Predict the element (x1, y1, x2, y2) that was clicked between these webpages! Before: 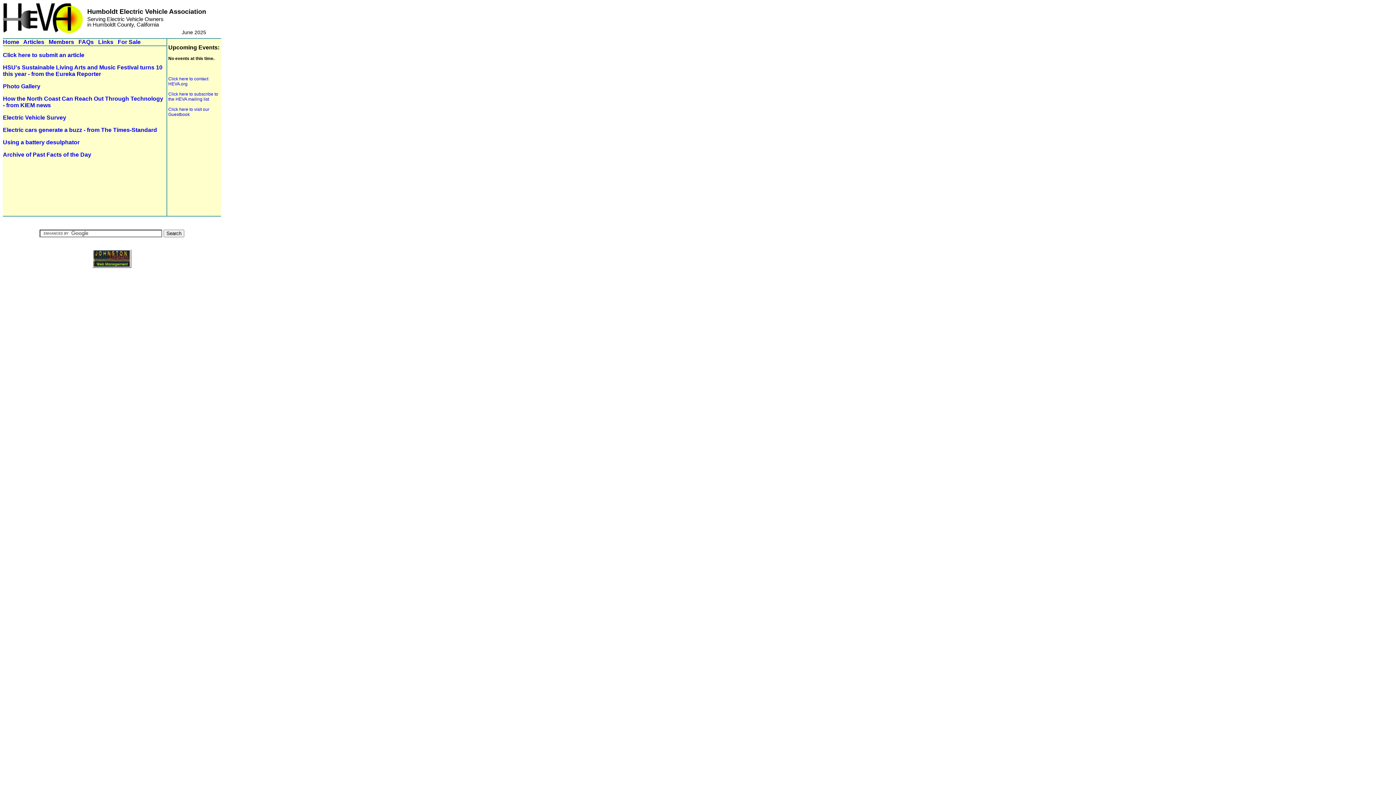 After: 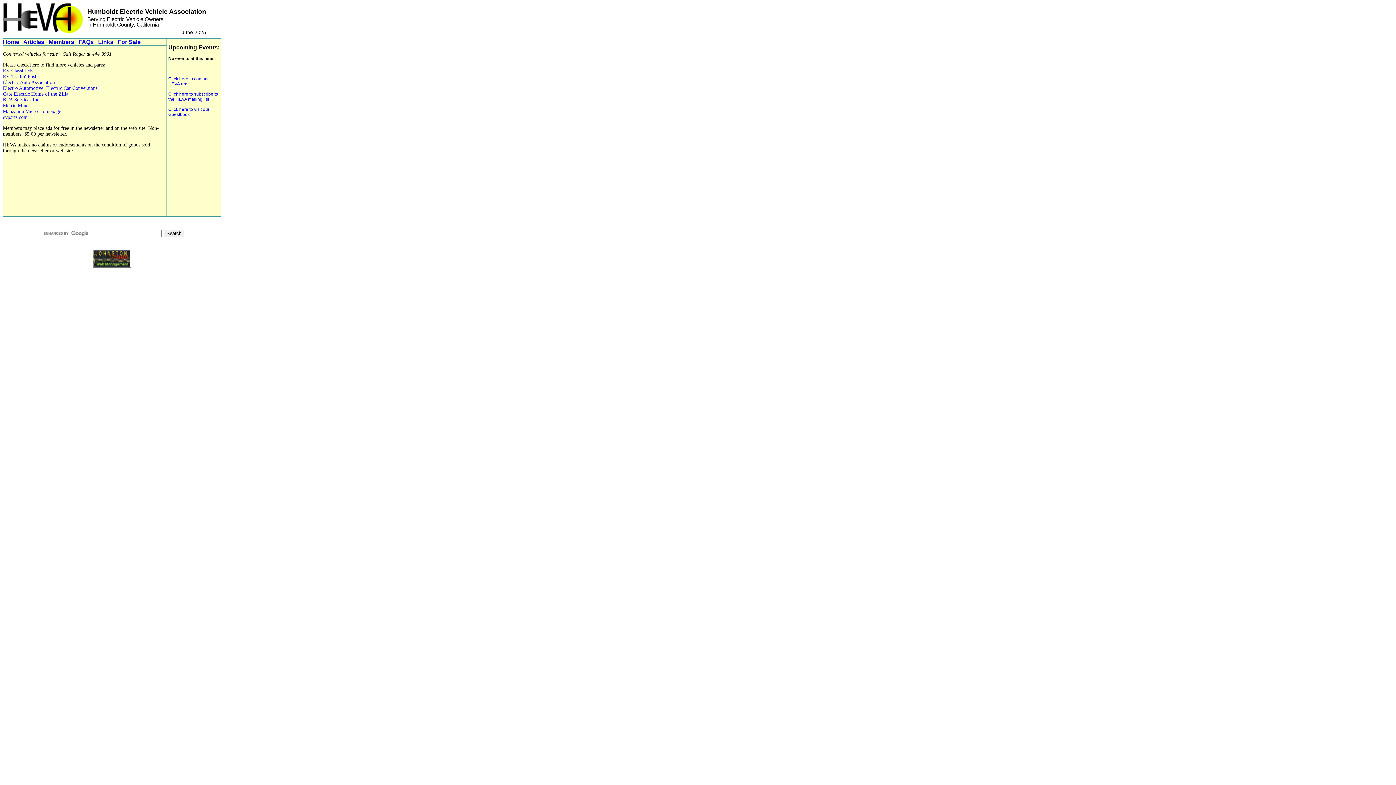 Action: label: For Sale bbox: (117, 38, 140, 45)